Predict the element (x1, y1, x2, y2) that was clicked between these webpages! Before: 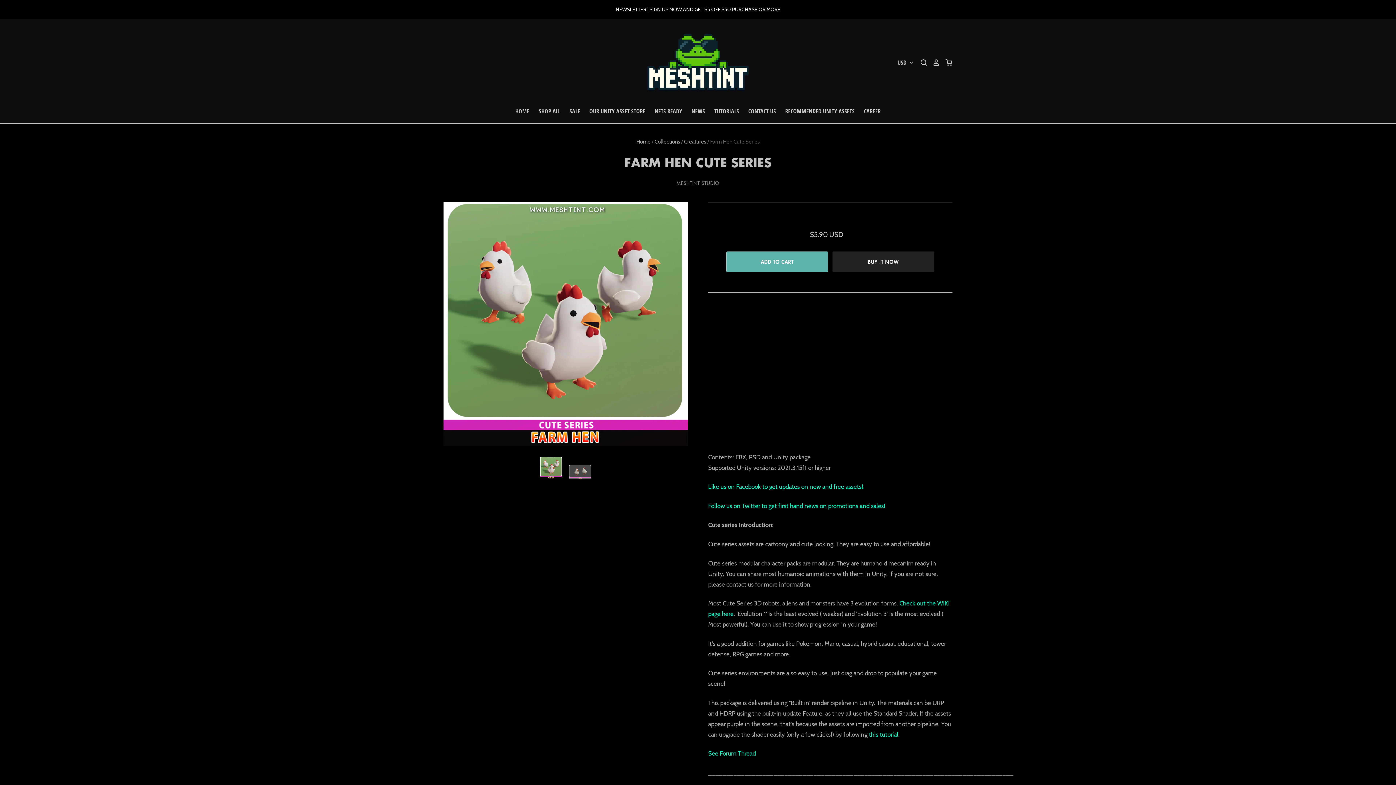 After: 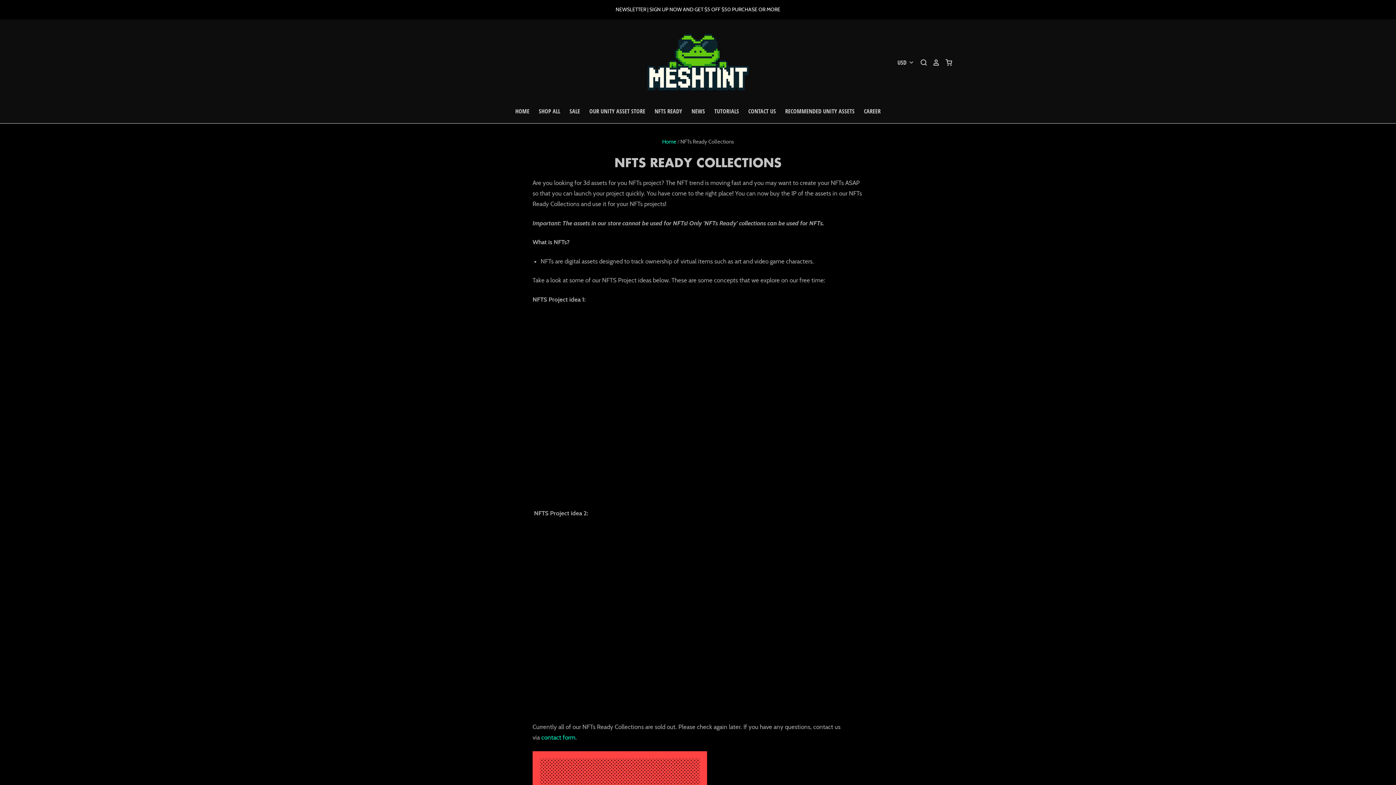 Action: label: NFTS READY bbox: (645, 105, 682, 116)